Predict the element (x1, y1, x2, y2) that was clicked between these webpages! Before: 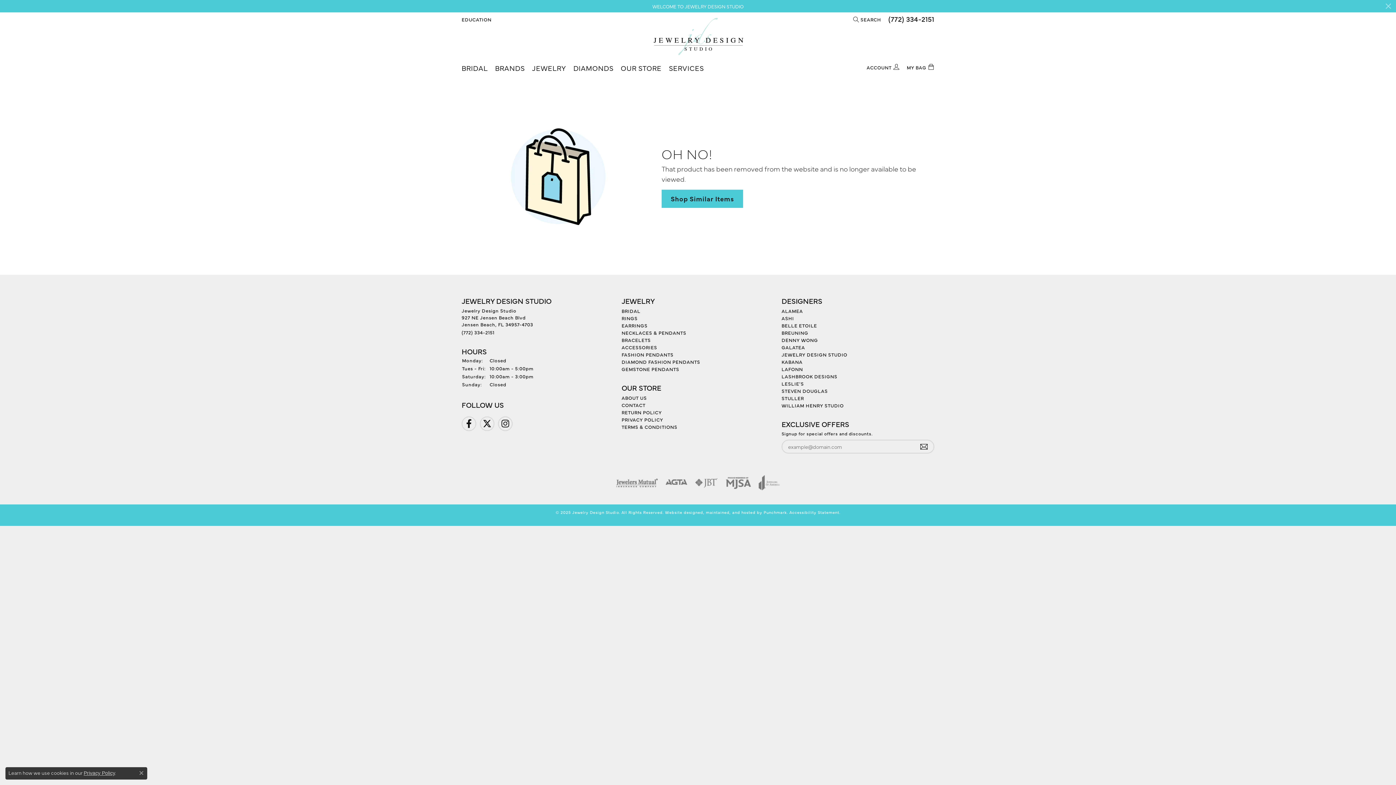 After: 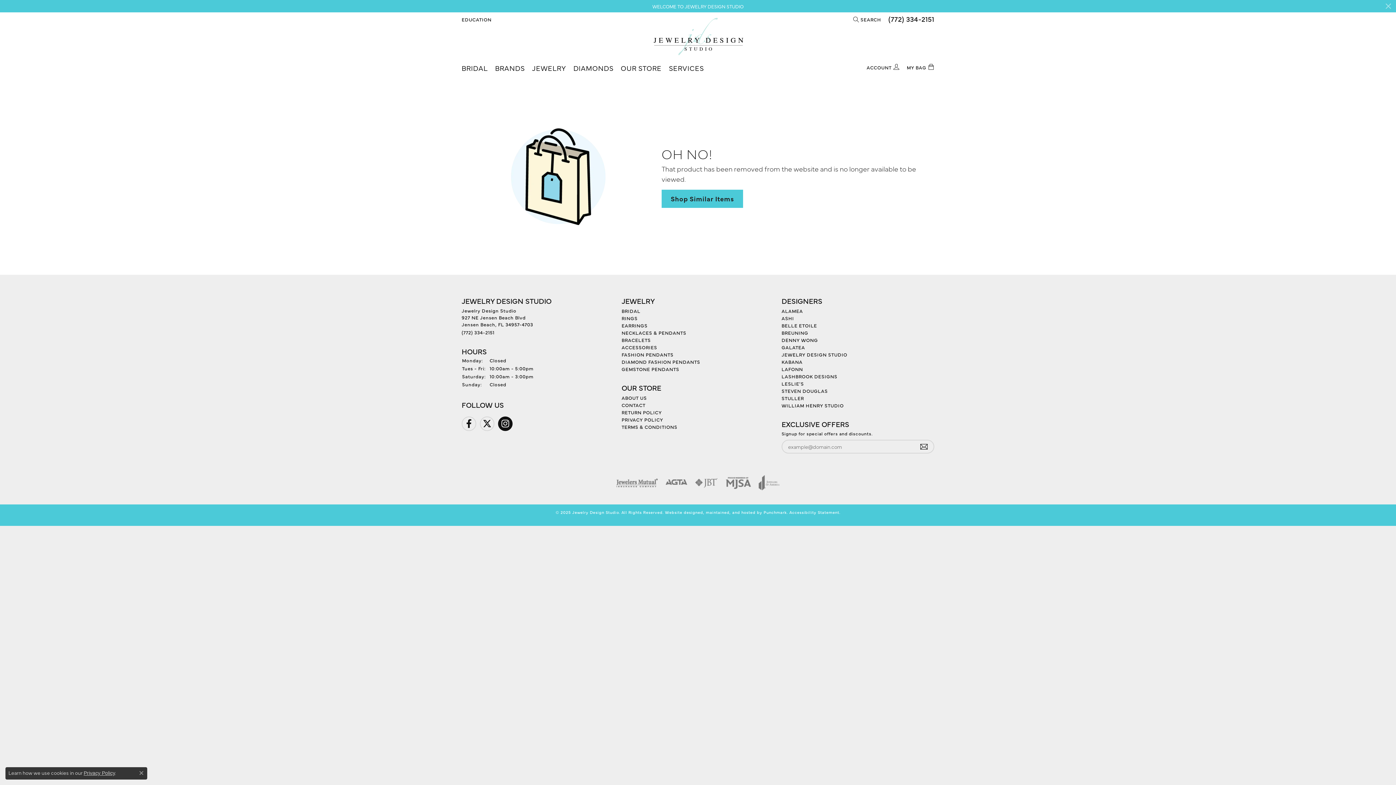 Action: label: Follow us on Instagram bbox: (498, 416, 512, 431)